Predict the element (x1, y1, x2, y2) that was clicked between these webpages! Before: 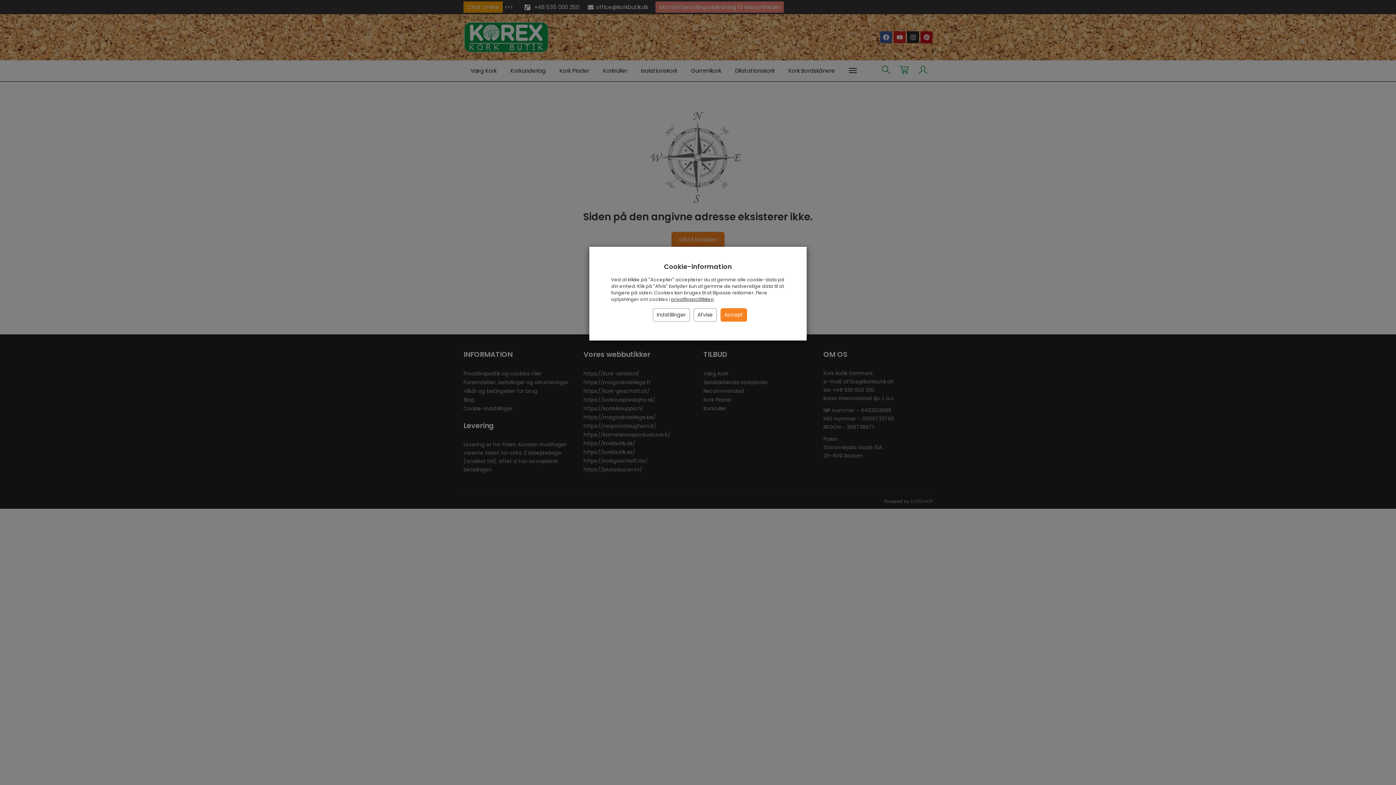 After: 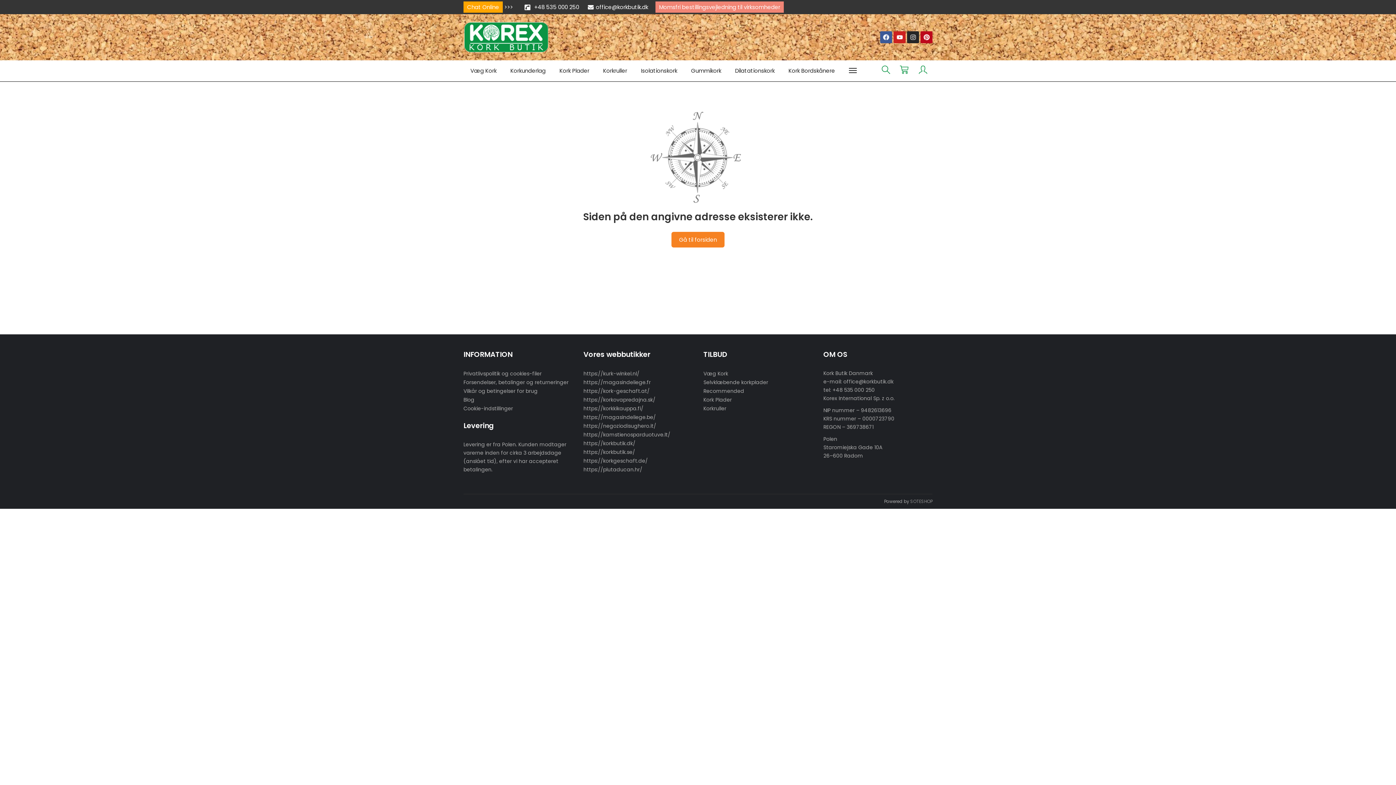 Action: label: Afvise bbox: (693, 308, 716, 321)